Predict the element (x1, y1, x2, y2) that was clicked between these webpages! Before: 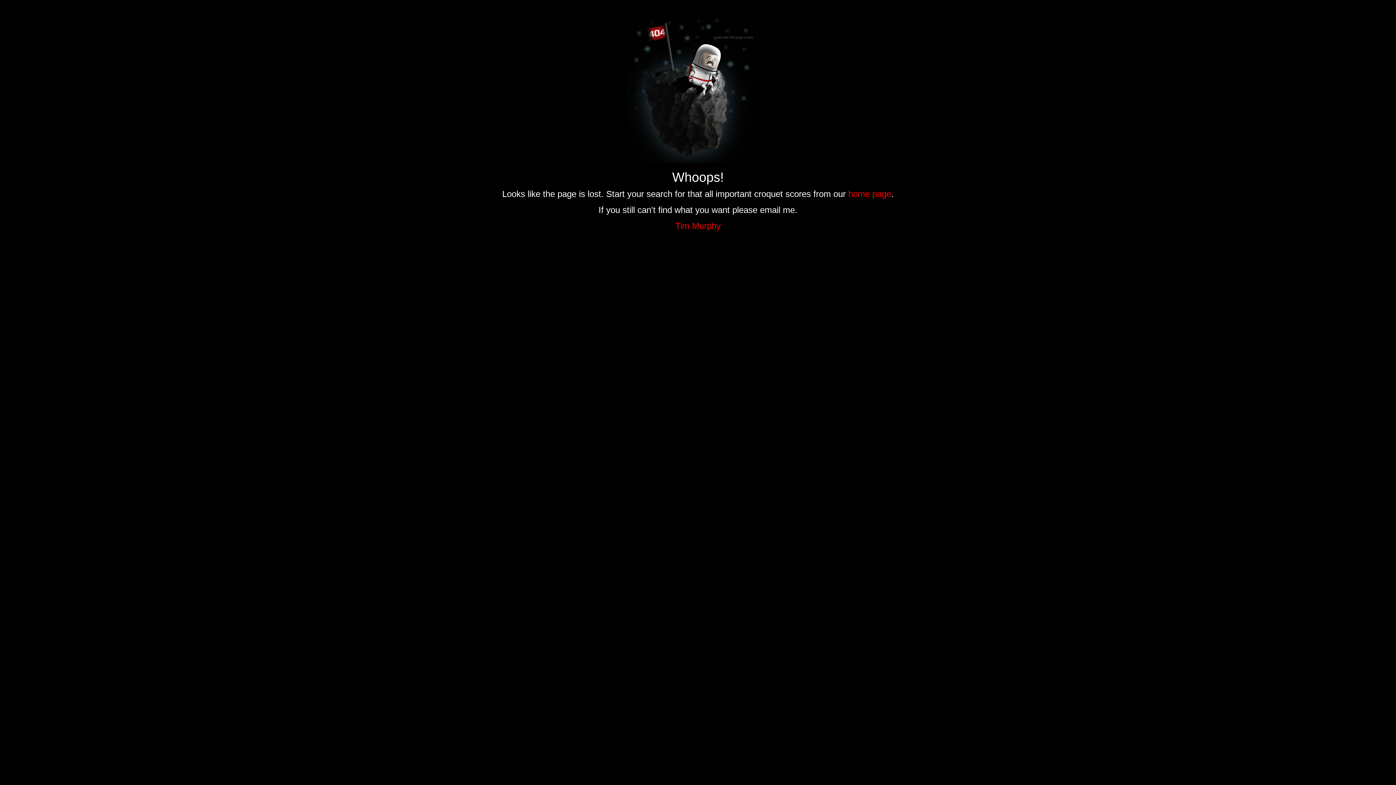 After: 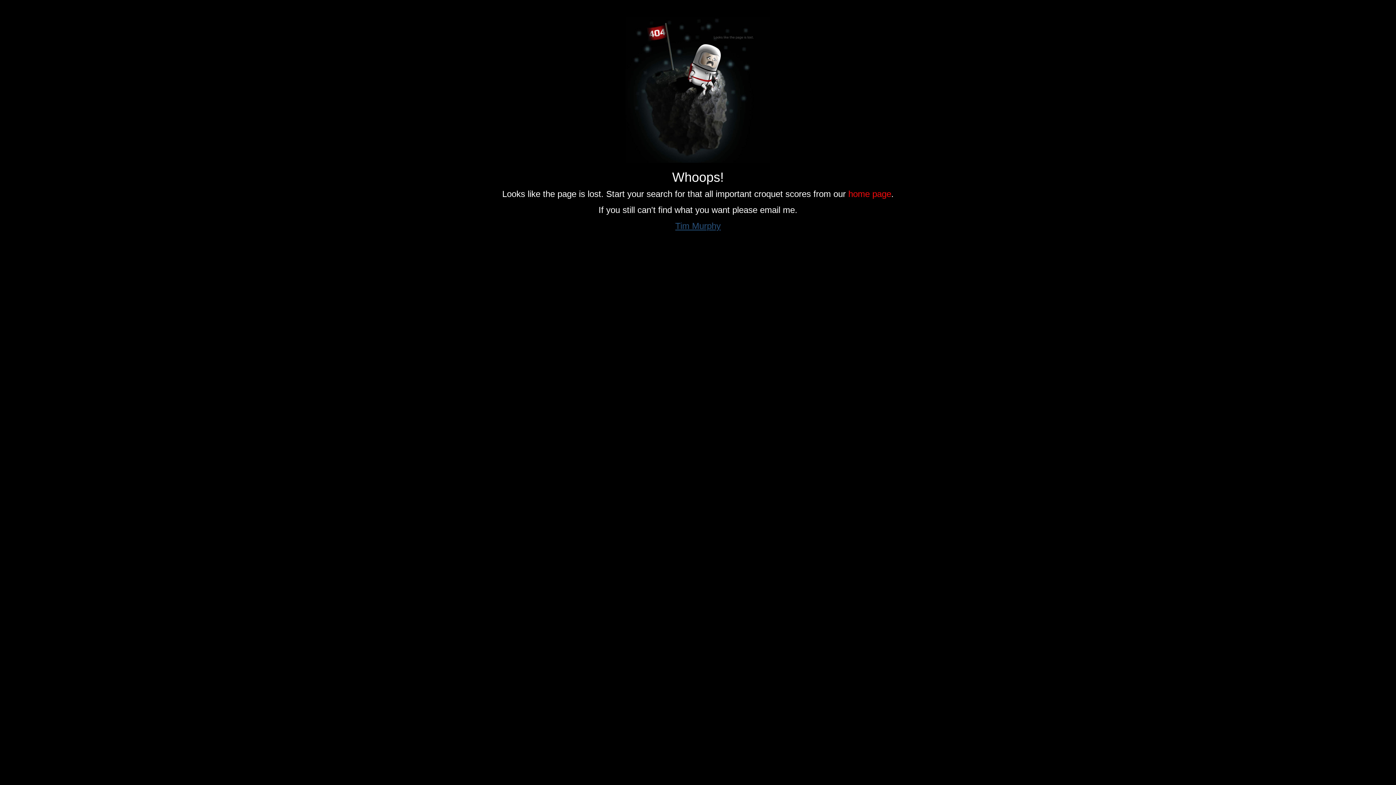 Action: label: Tim Murphy bbox: (675, 221, 720, 230)